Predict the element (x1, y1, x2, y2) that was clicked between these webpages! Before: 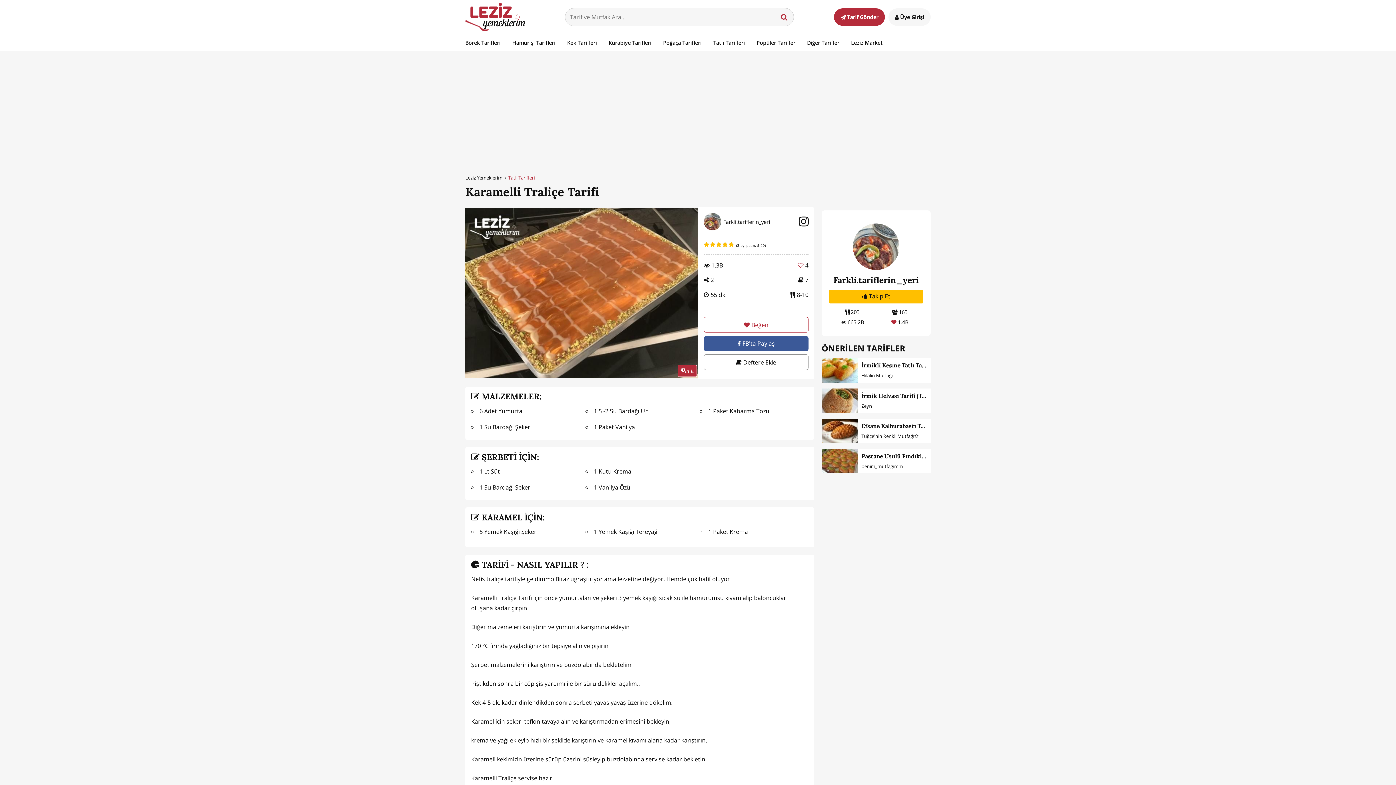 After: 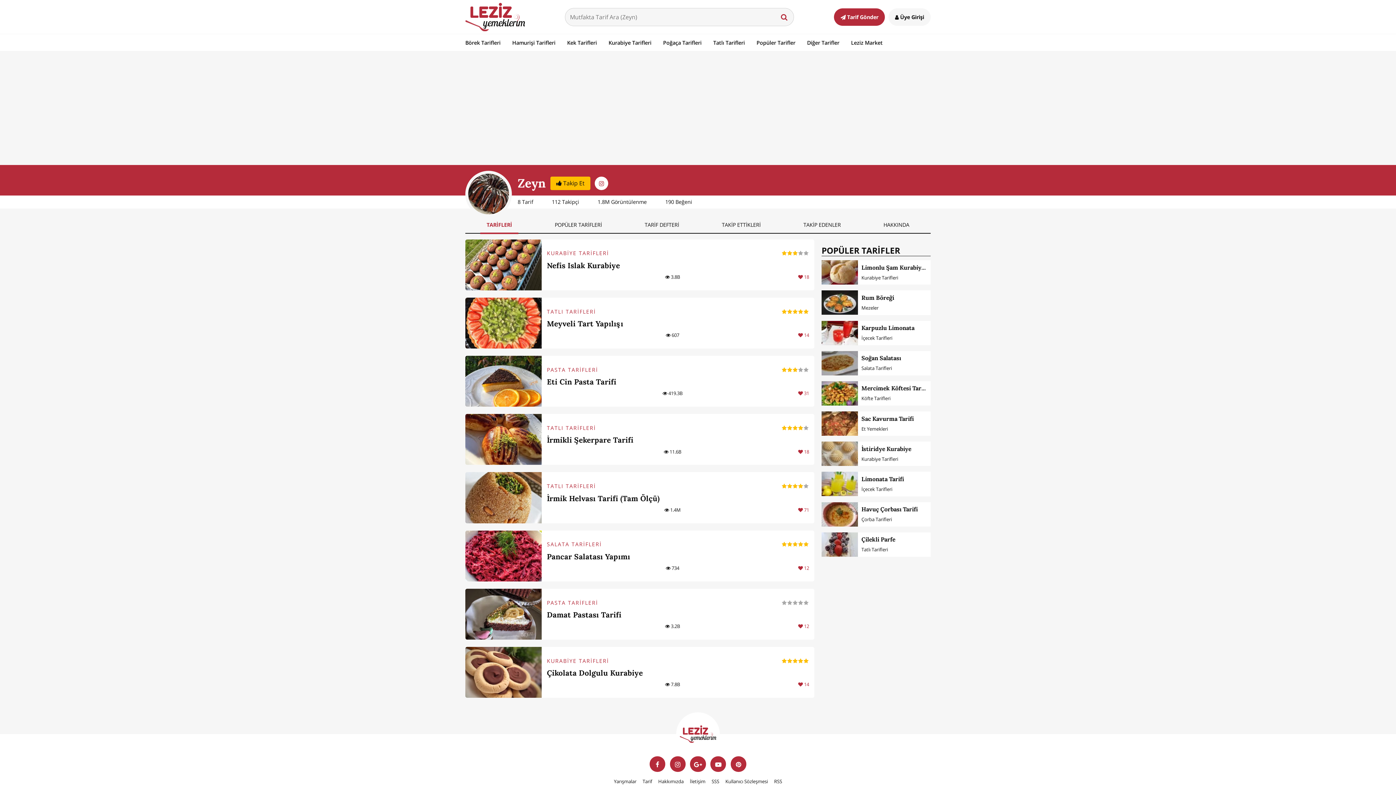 Action: bbox: (861, 402, 872, 409) label: Zeyn